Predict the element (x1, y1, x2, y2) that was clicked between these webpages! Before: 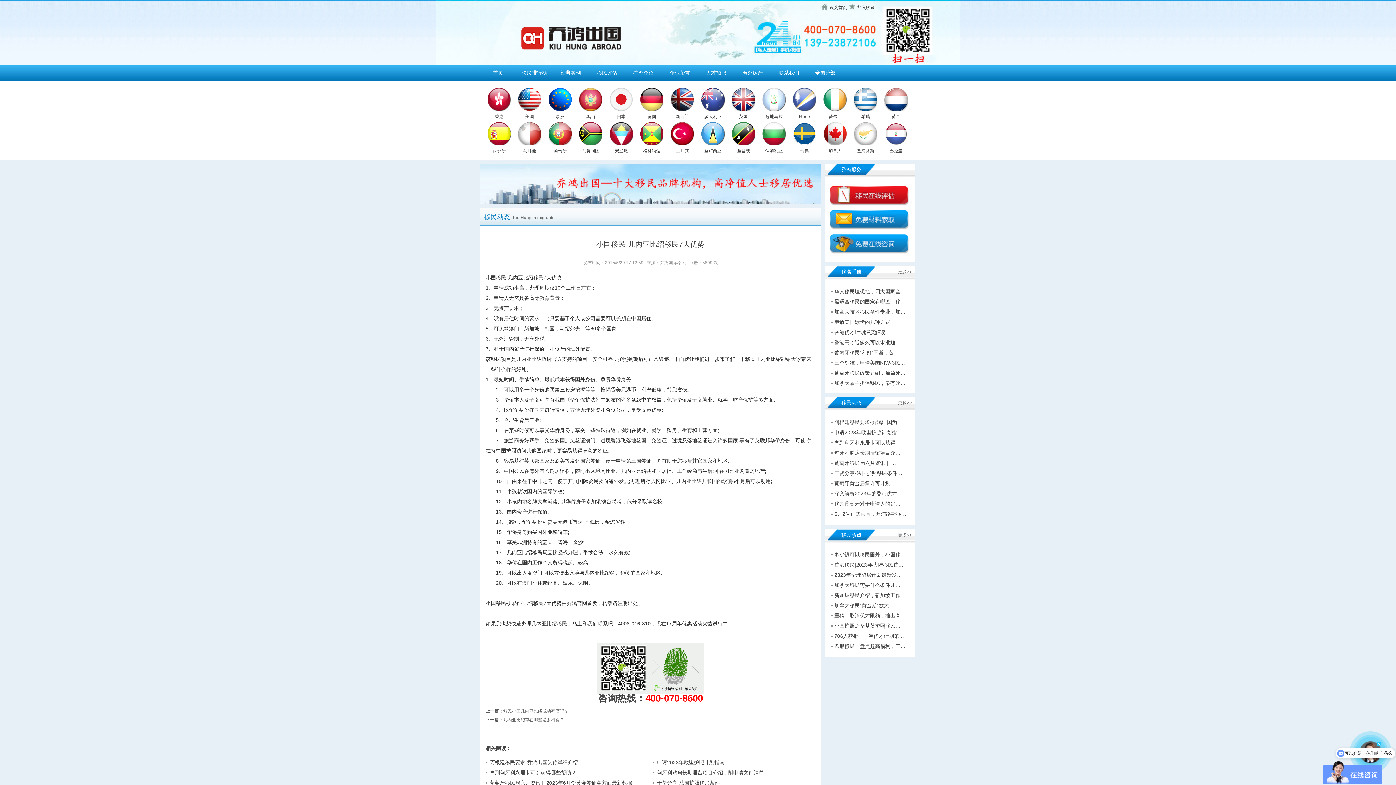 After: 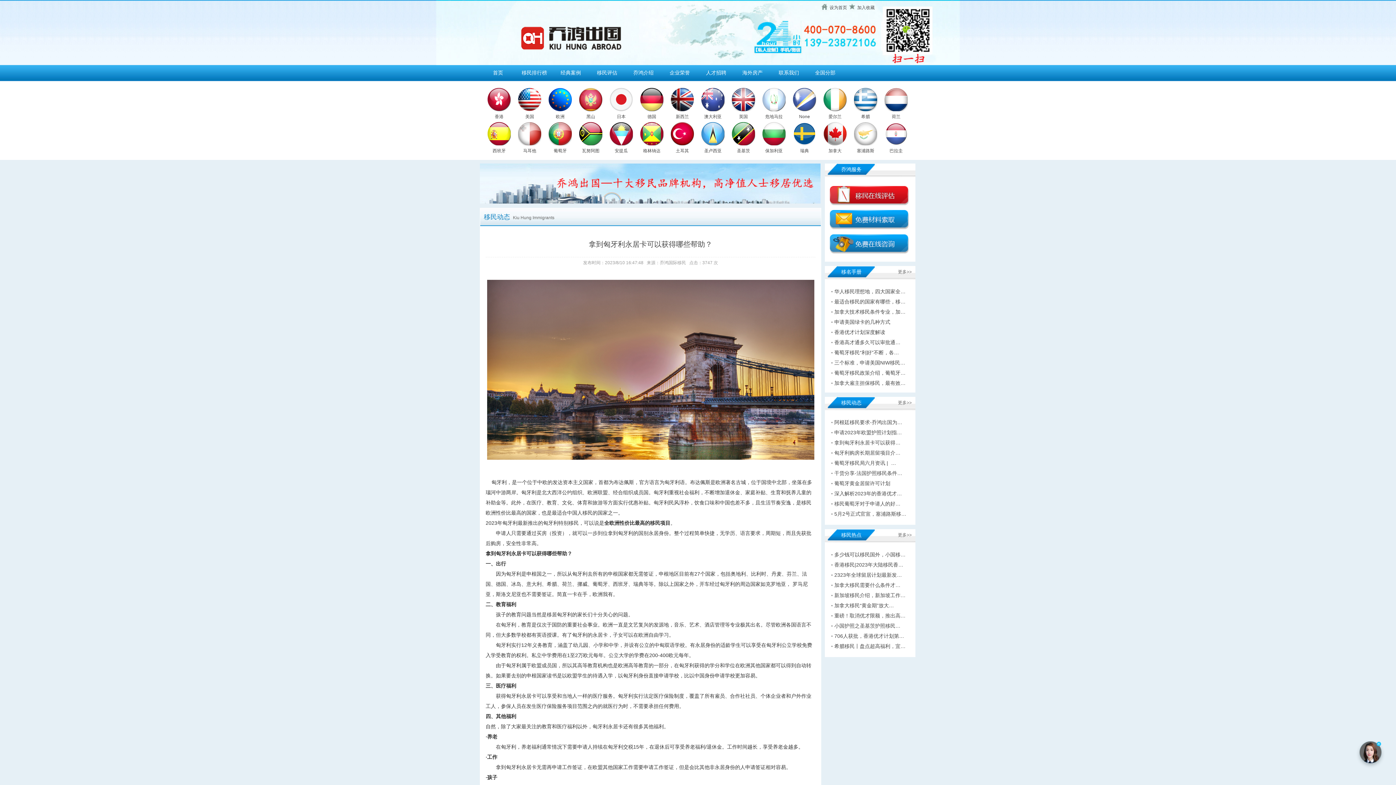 Action: label: 拿到匈牙利永居卡可以获得… bbox: (834, 440, 900, 445)